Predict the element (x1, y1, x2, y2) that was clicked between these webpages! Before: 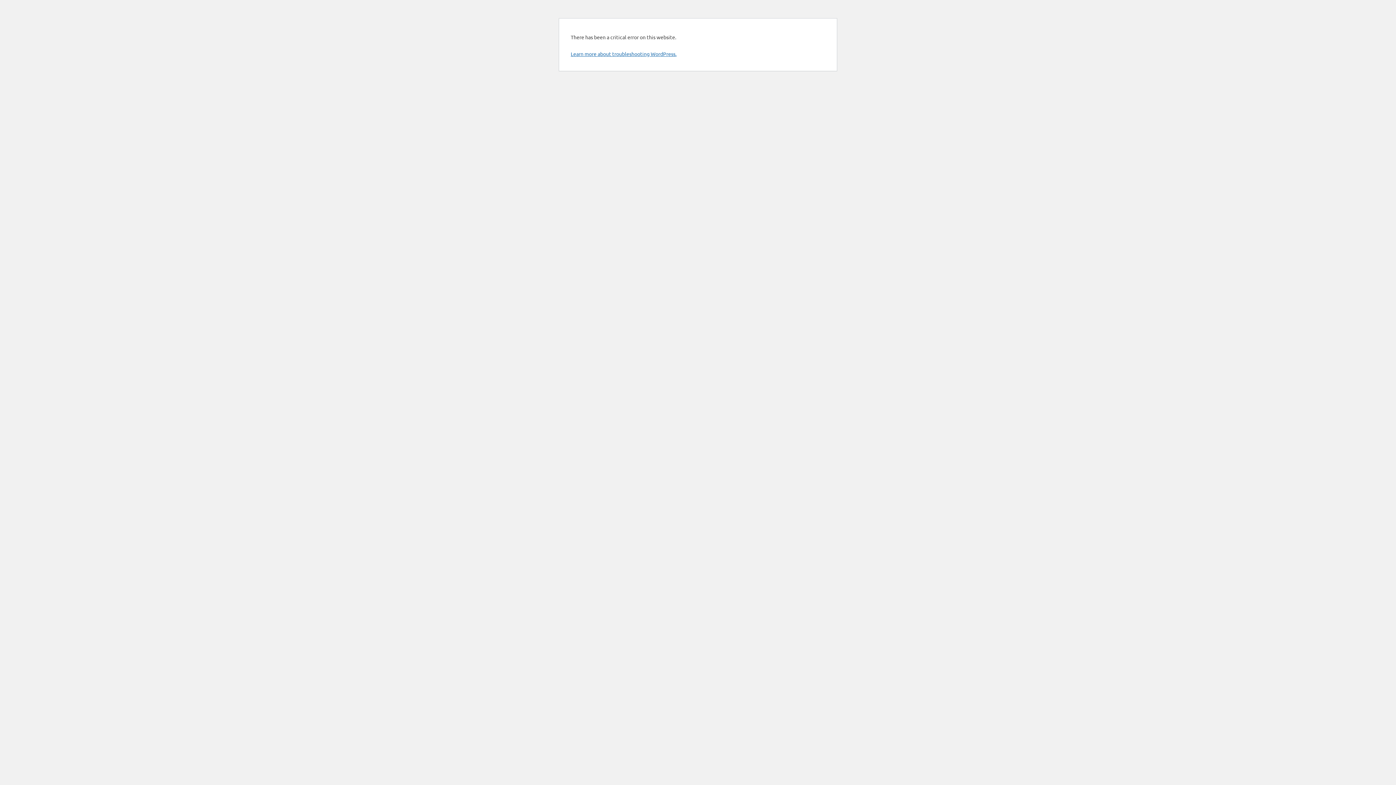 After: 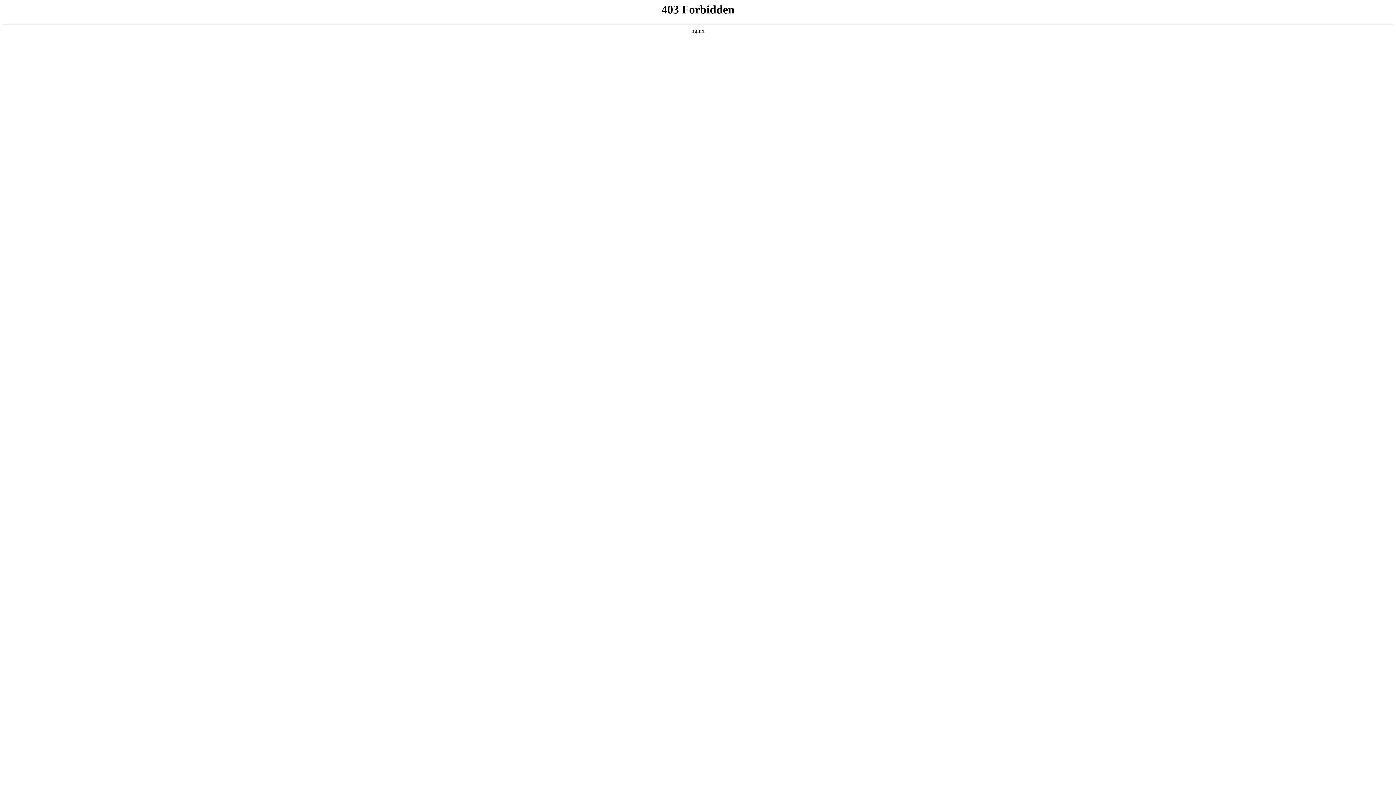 Action: bbox: (570, 50, 676, 57) label: Learn more about troubleshooting WordPress.